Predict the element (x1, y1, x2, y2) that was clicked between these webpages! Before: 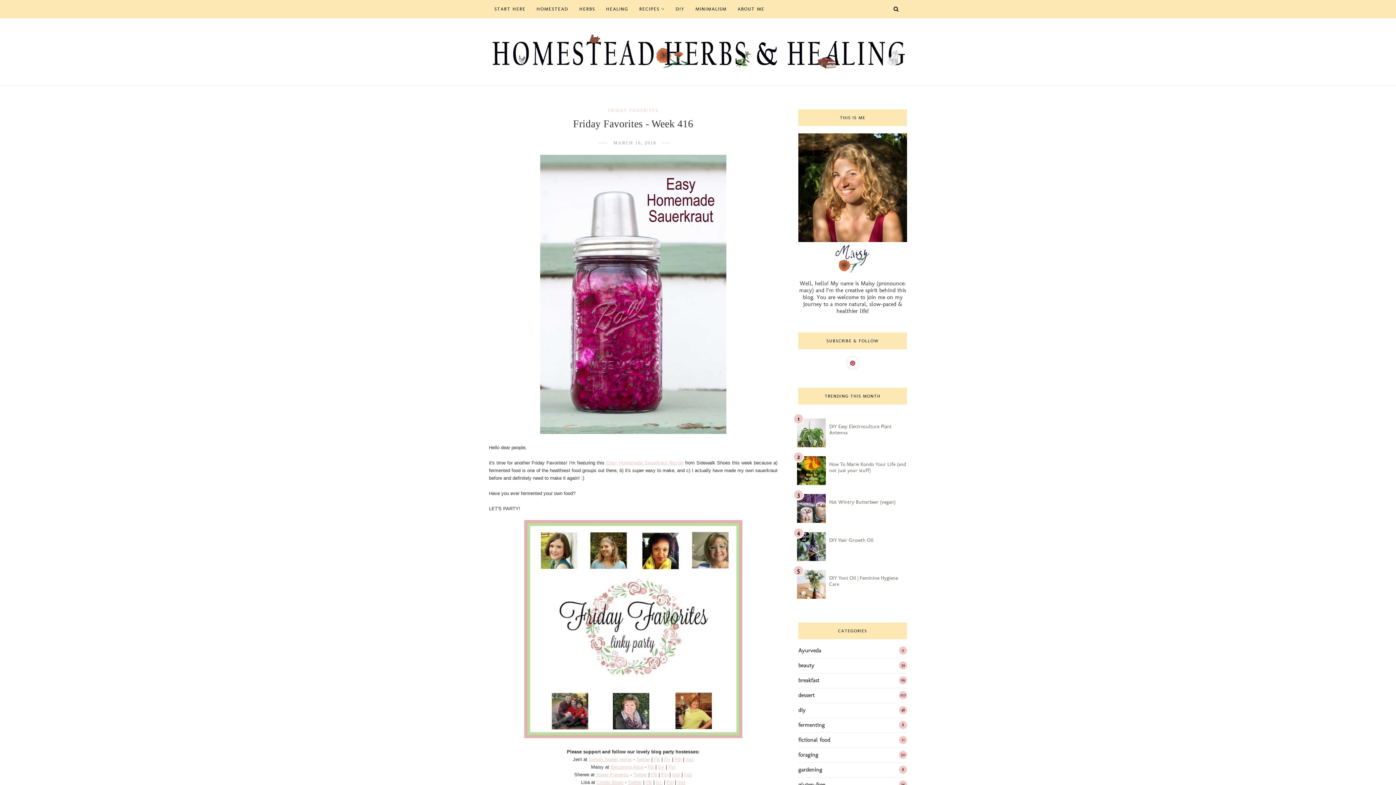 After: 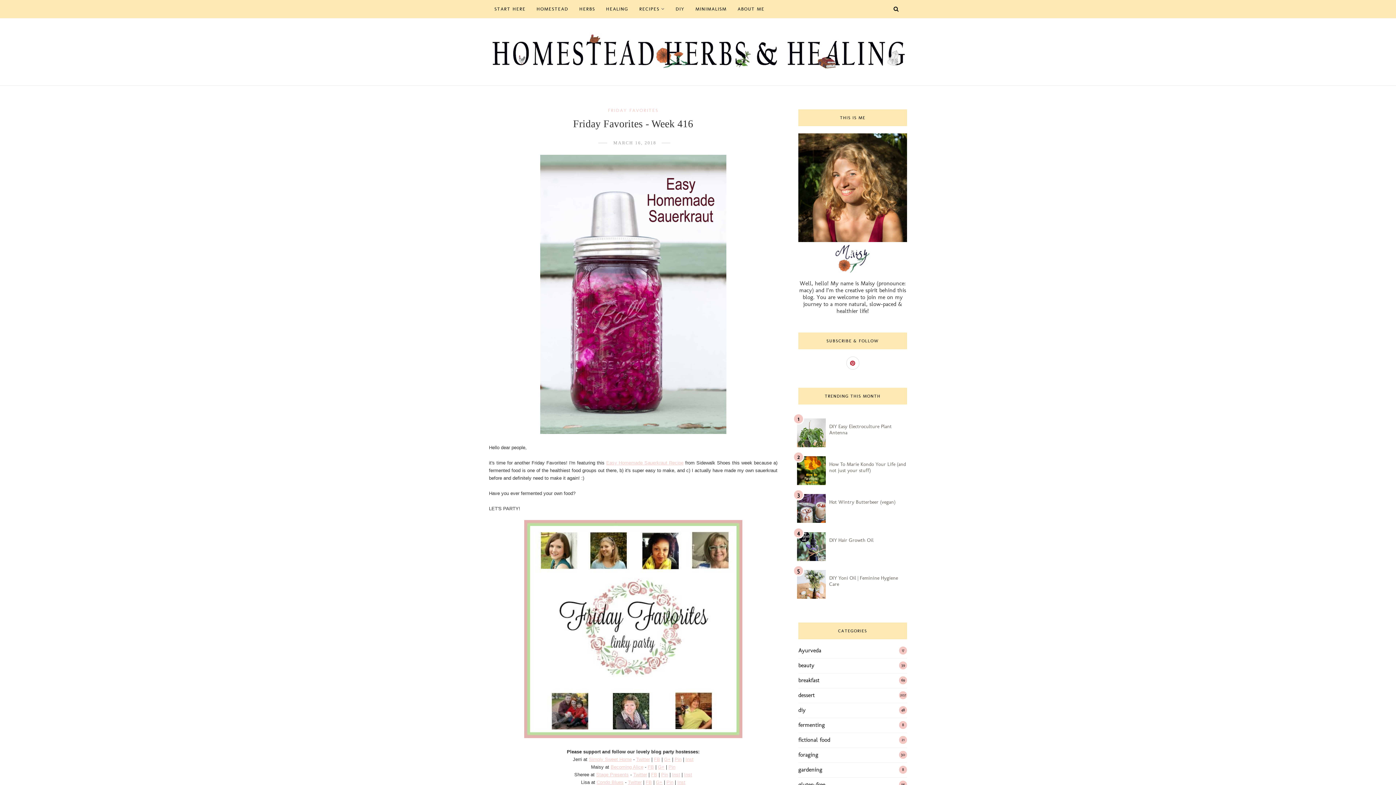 Action: bbox: (684, 772, 692, 777) label: Inst